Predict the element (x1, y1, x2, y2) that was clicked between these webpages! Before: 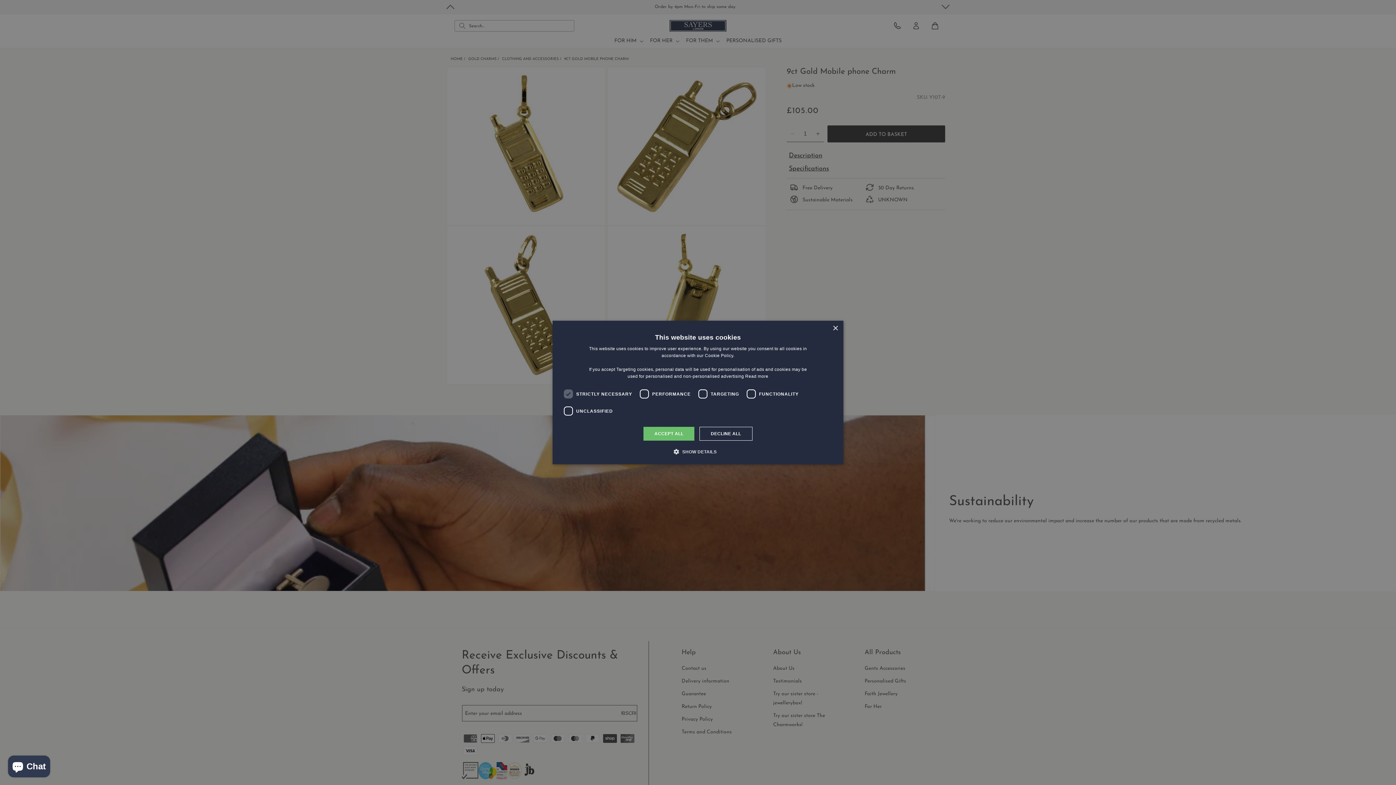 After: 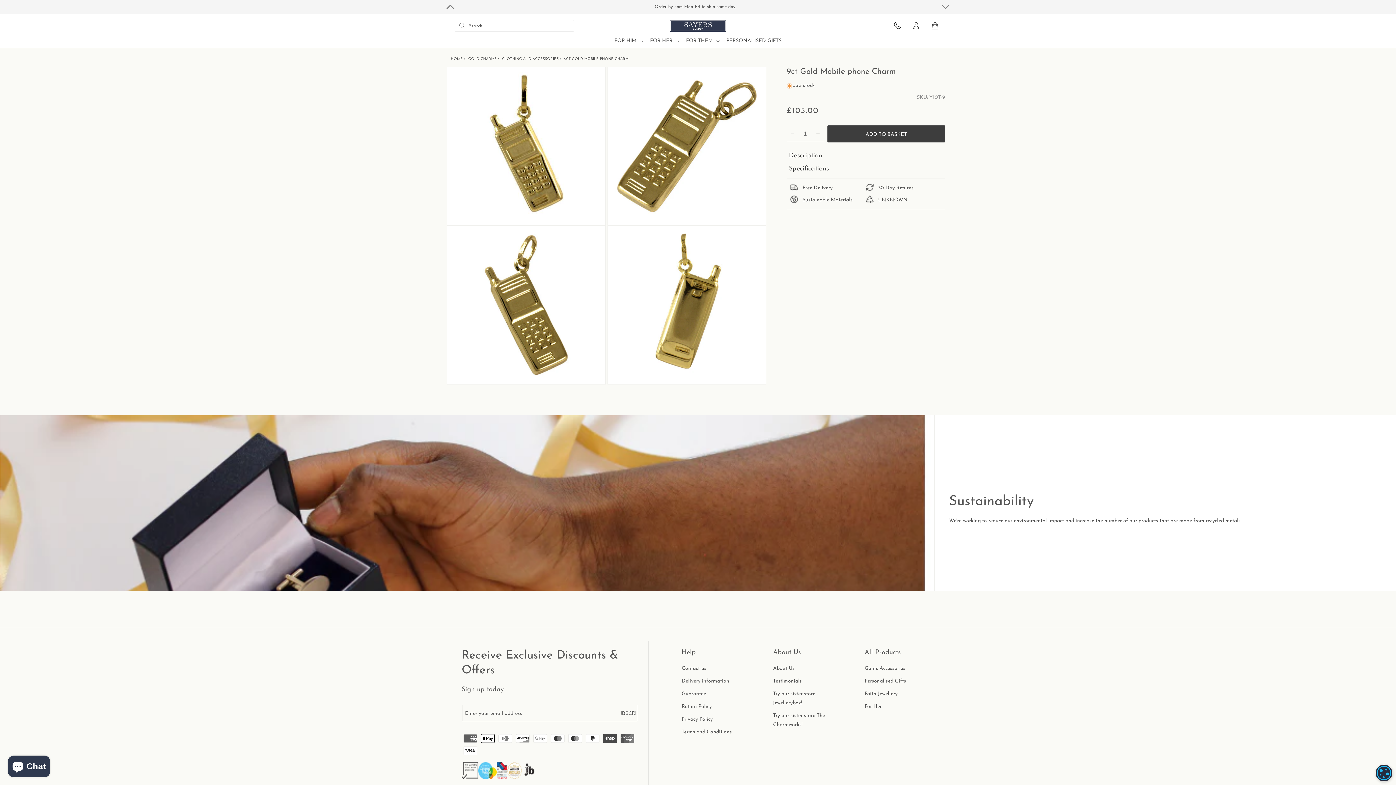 Action: label: DECLINE ALL bbox: (699, 427, 752, 440)